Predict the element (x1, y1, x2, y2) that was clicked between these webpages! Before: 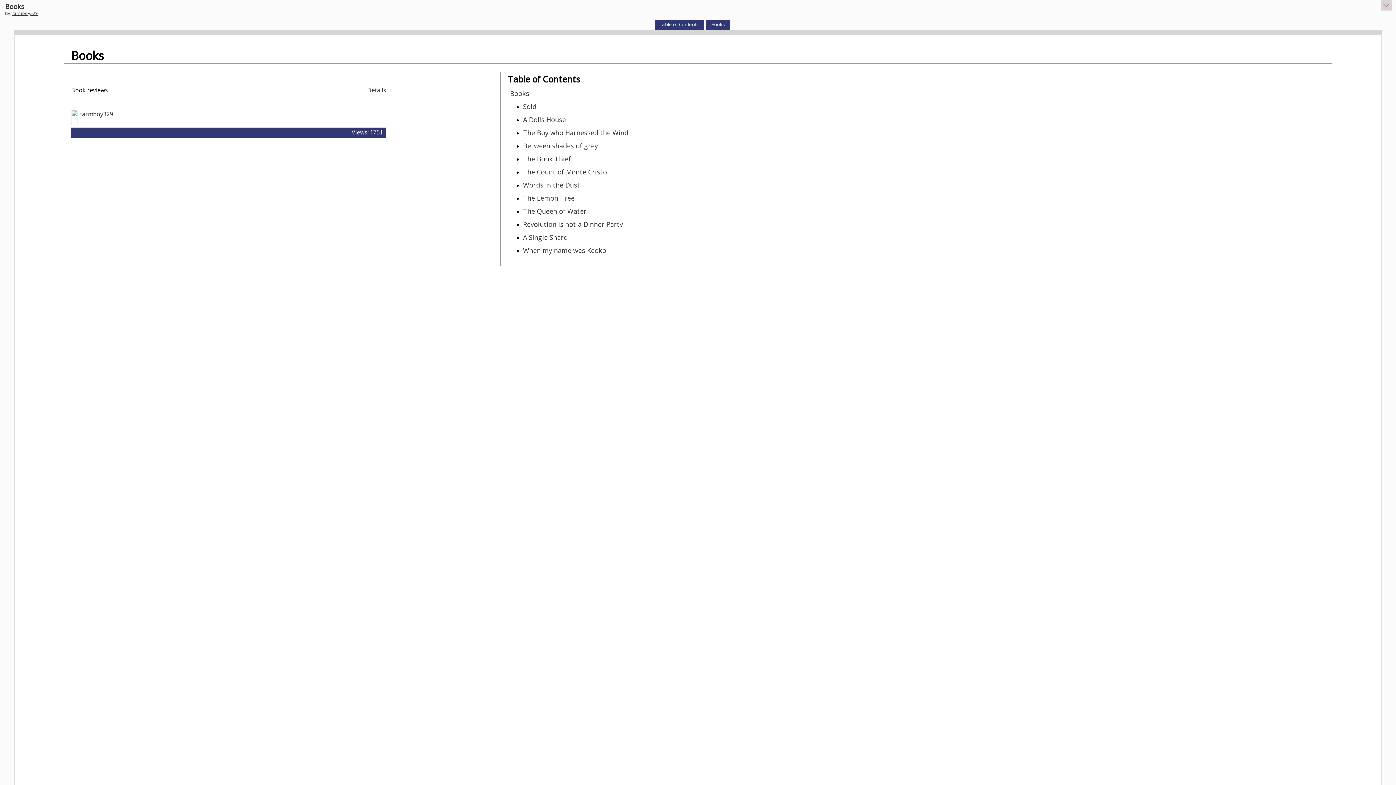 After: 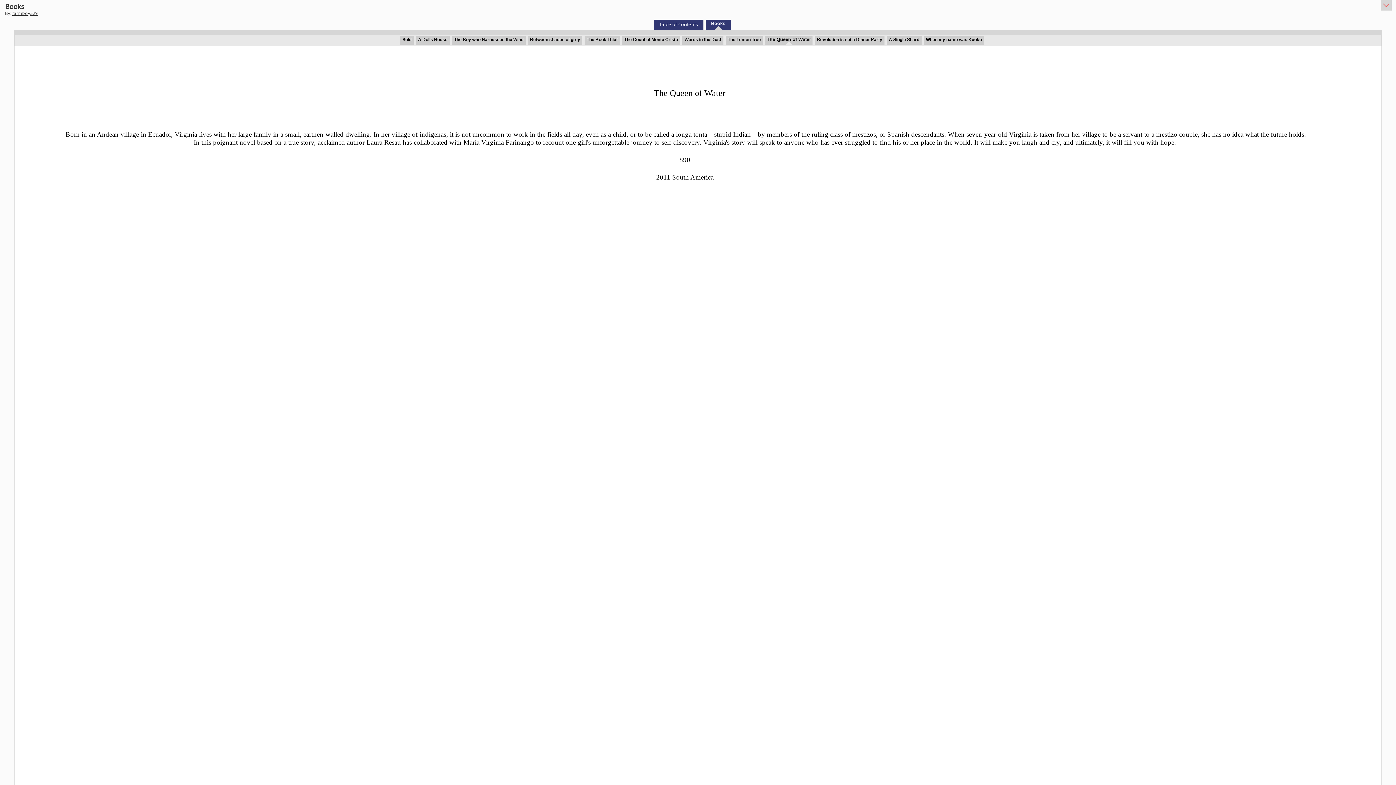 Action: bbox: (523, 206, 586, 215) label: The Queen of Water